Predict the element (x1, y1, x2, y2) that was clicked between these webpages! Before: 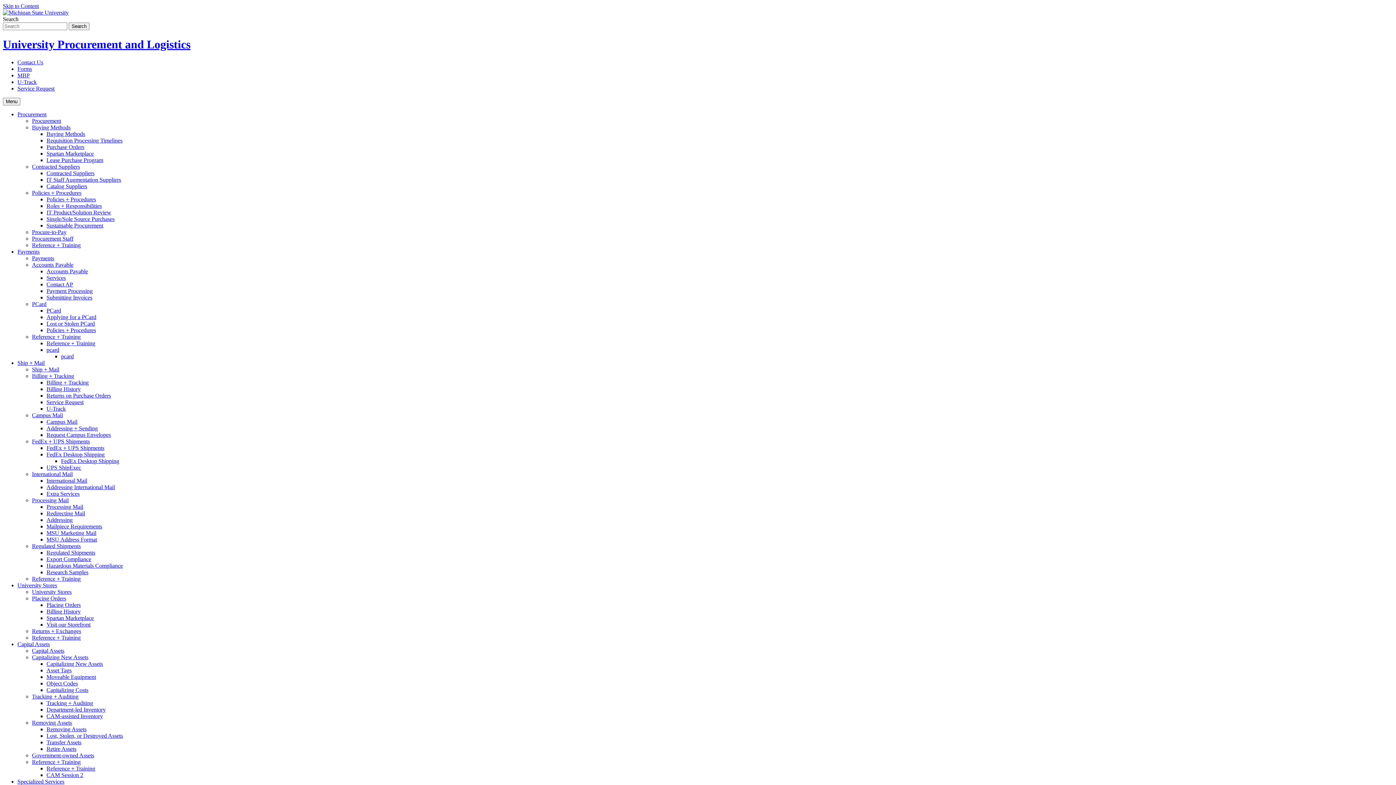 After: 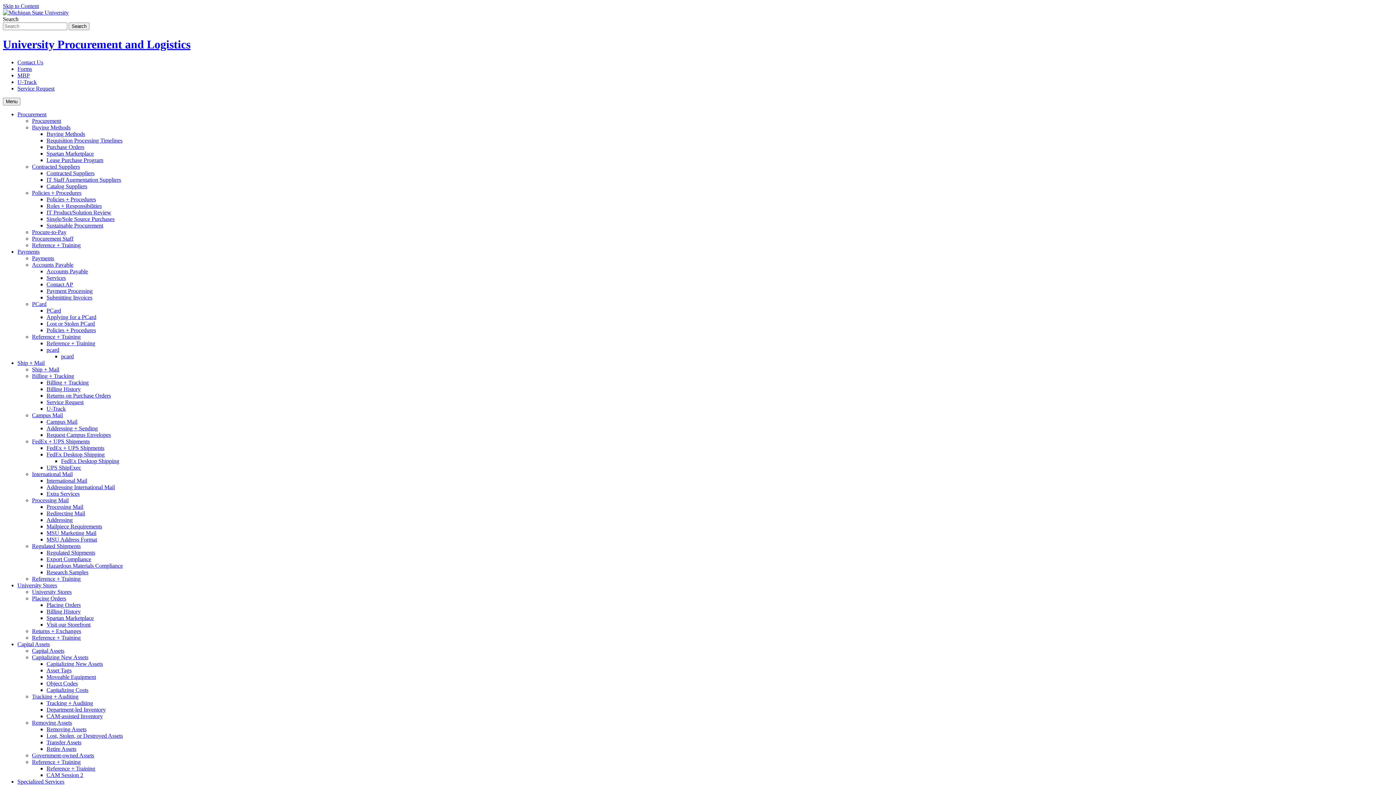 Action: bbox: (32, 163, 80, 169) label: Contracted Suppliers